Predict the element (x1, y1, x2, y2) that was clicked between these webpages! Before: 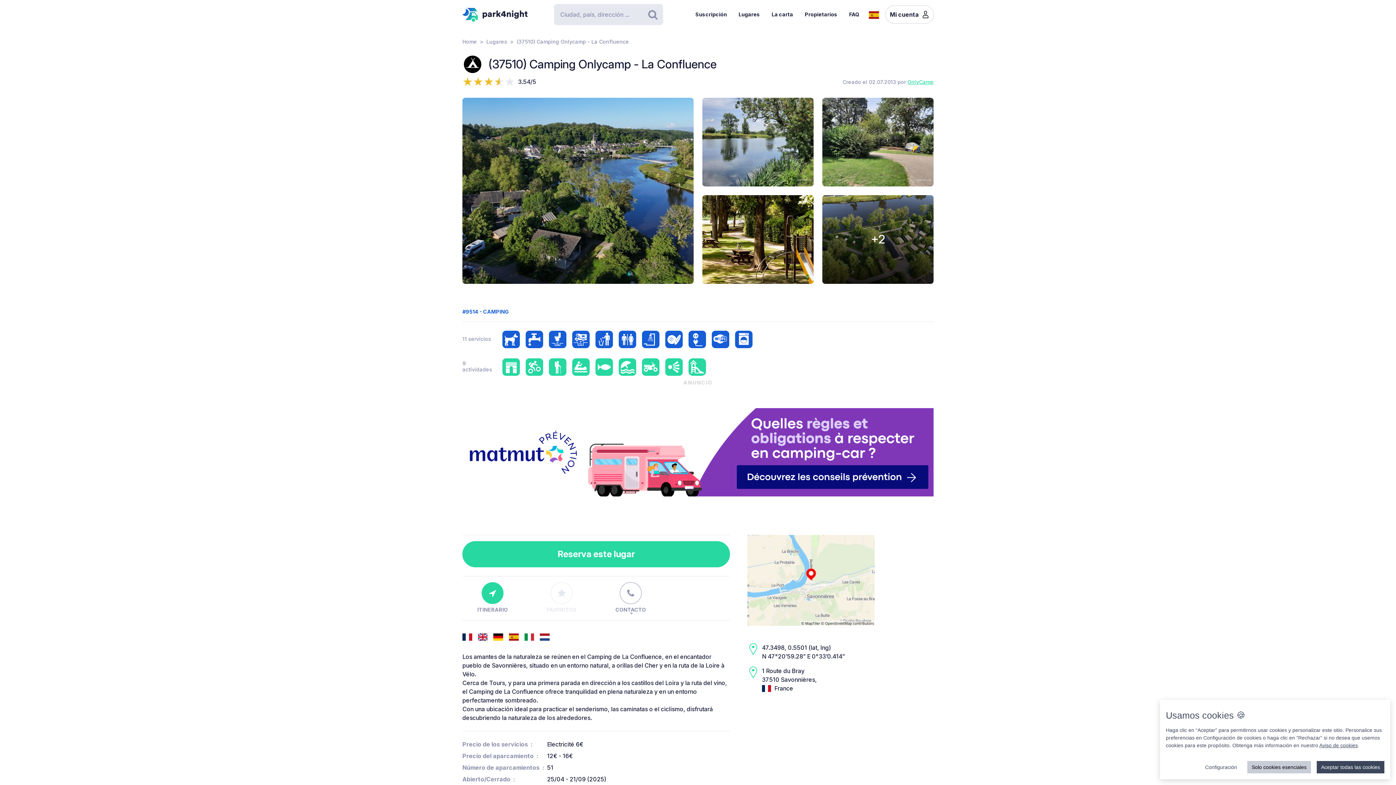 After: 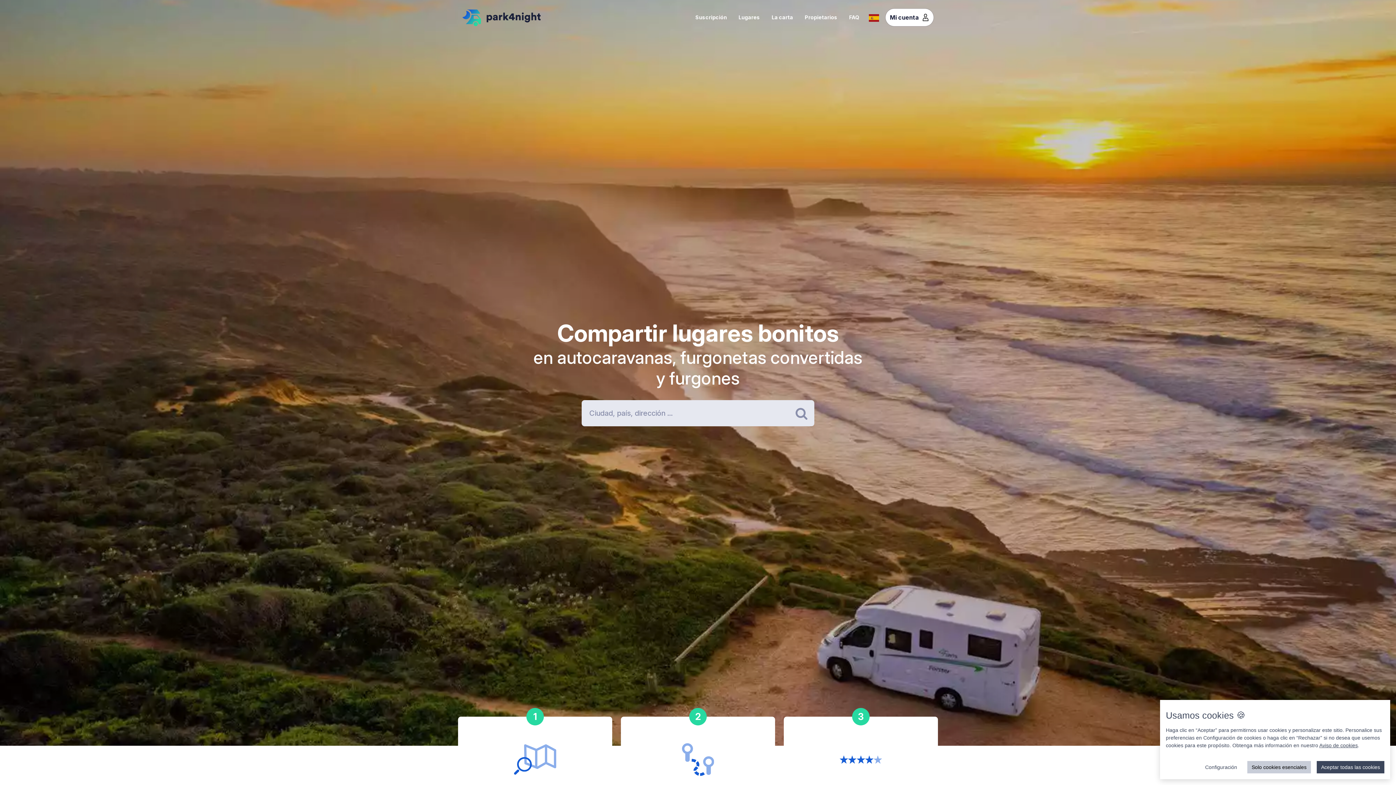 Action: bbox: (462, 7, 527, 21)